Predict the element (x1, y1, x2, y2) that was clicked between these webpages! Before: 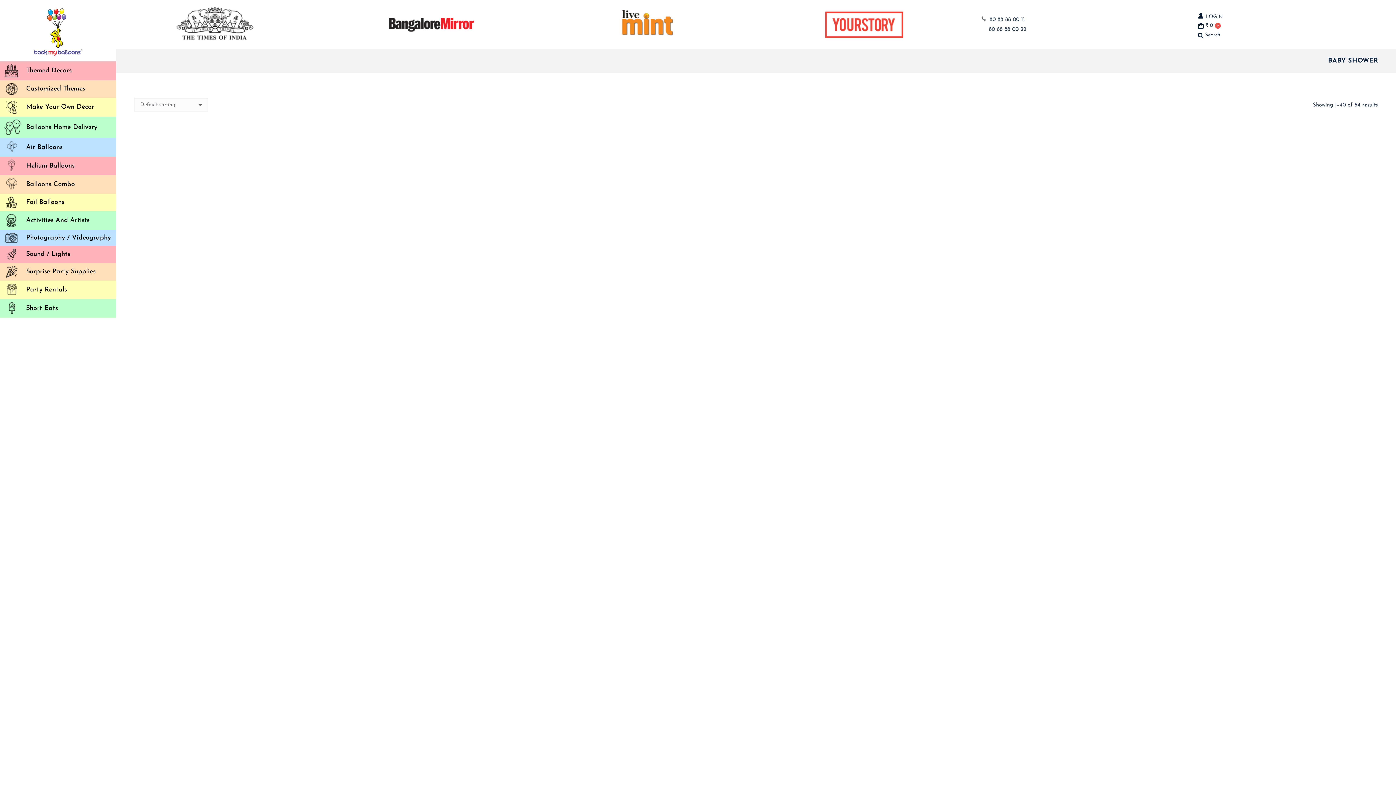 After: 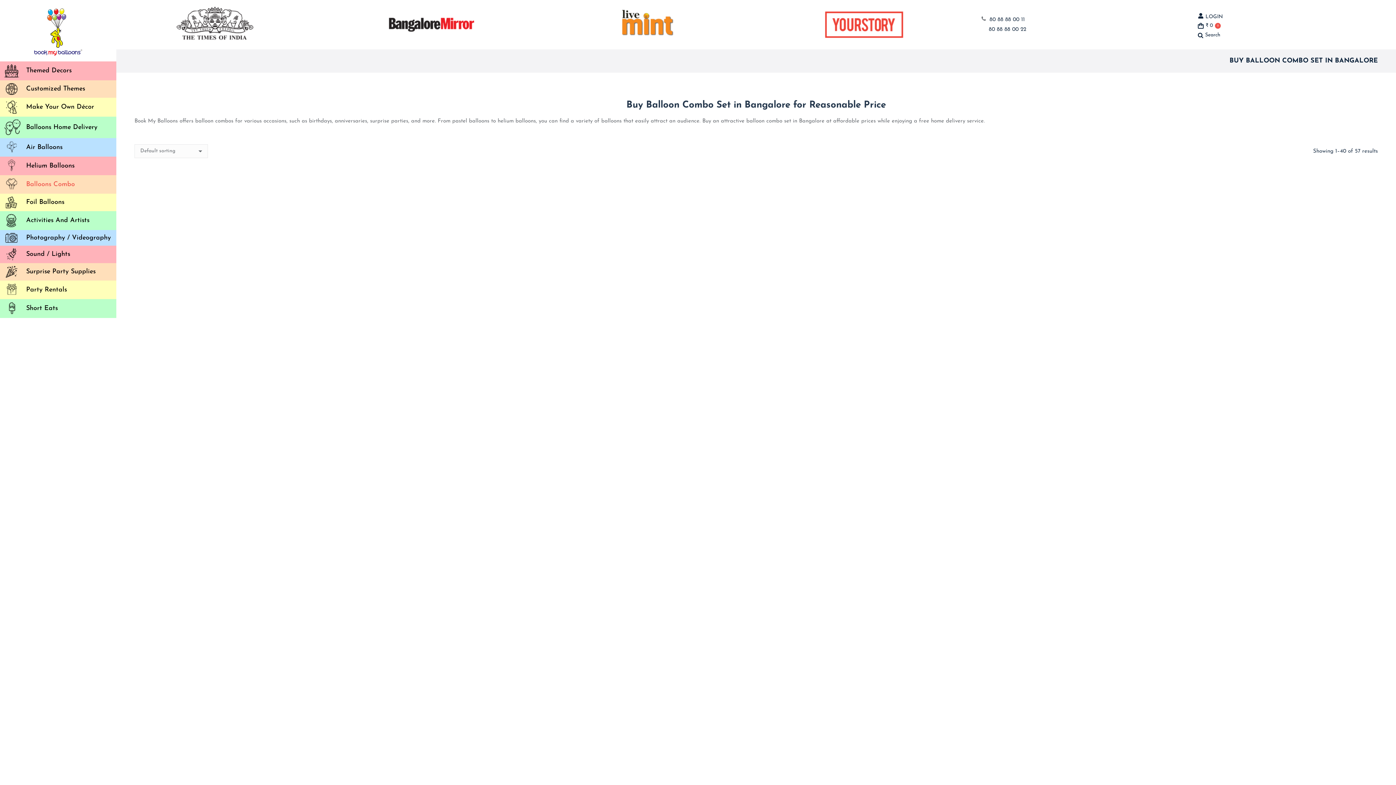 Action: bbox: (0, 175, 116, 193) label: Balloons Combo